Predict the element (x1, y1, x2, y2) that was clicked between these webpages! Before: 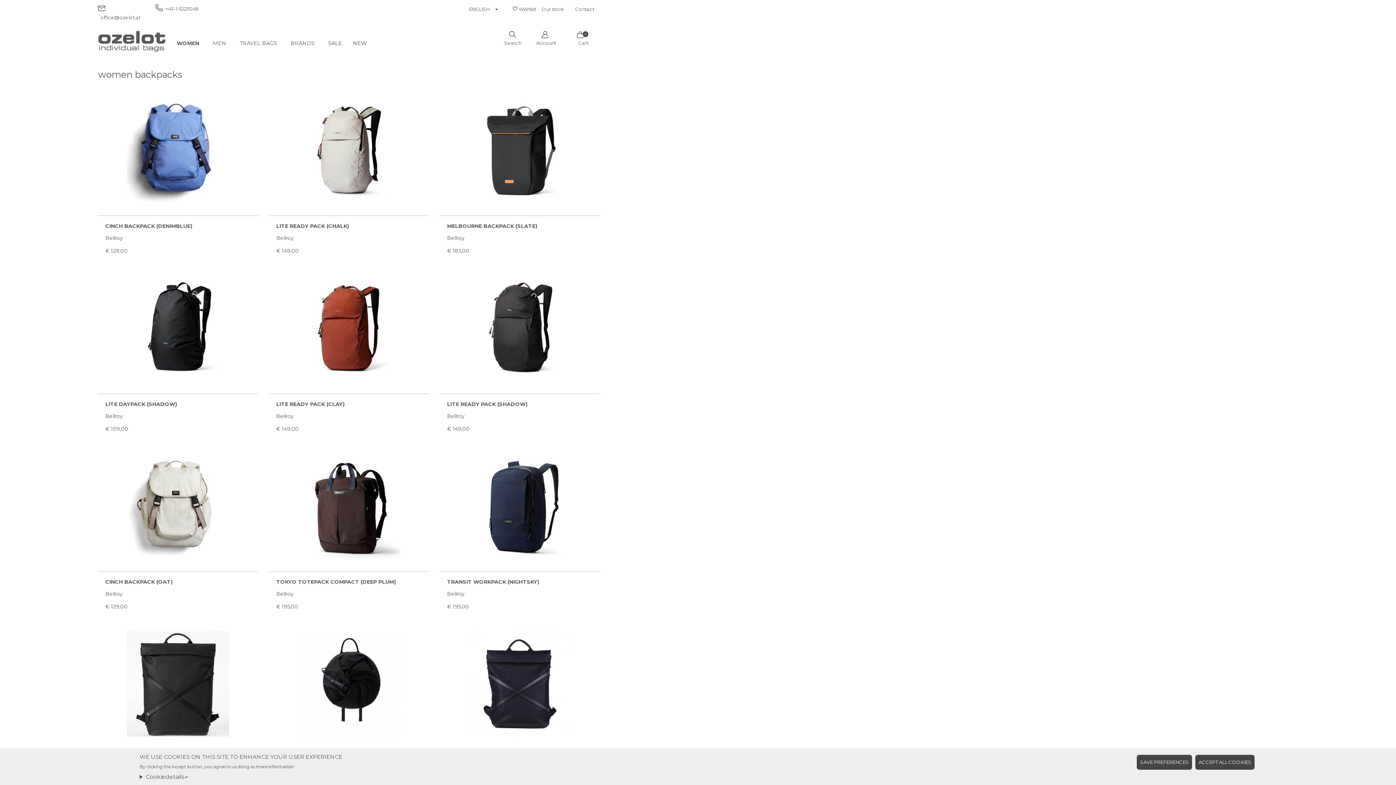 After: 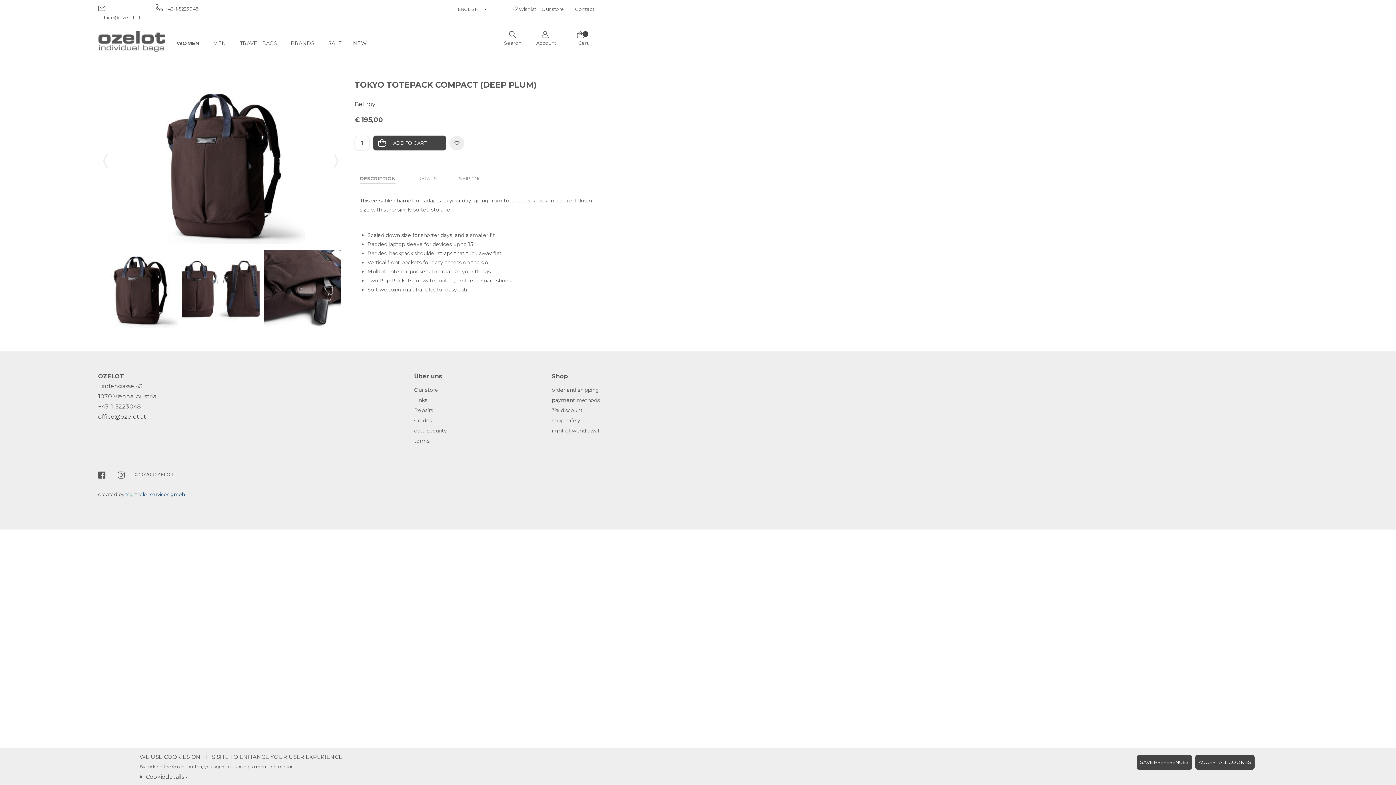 Action: label: TOKYO TOTEPACK COMPACT (DEEP PLUM) bbox: (276, 578, 396, 585)